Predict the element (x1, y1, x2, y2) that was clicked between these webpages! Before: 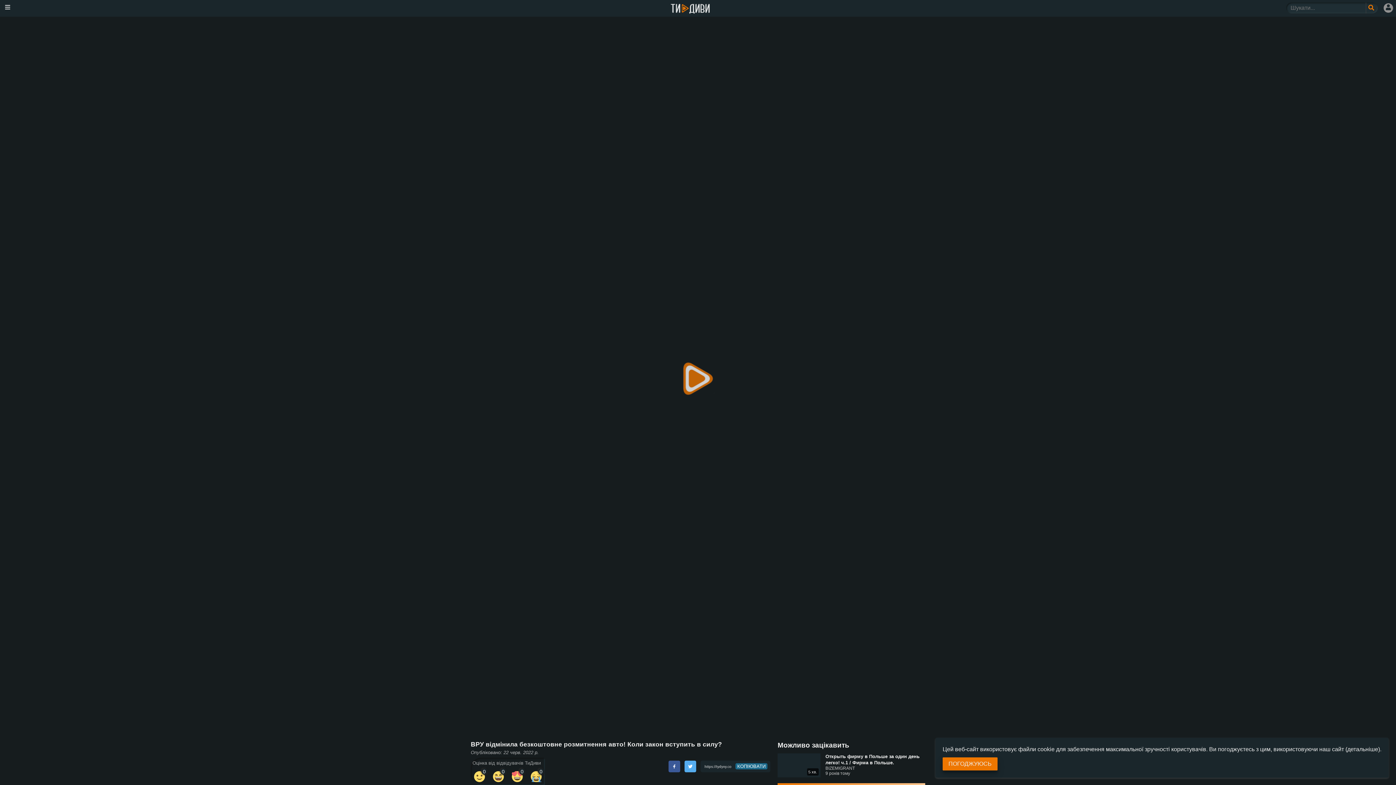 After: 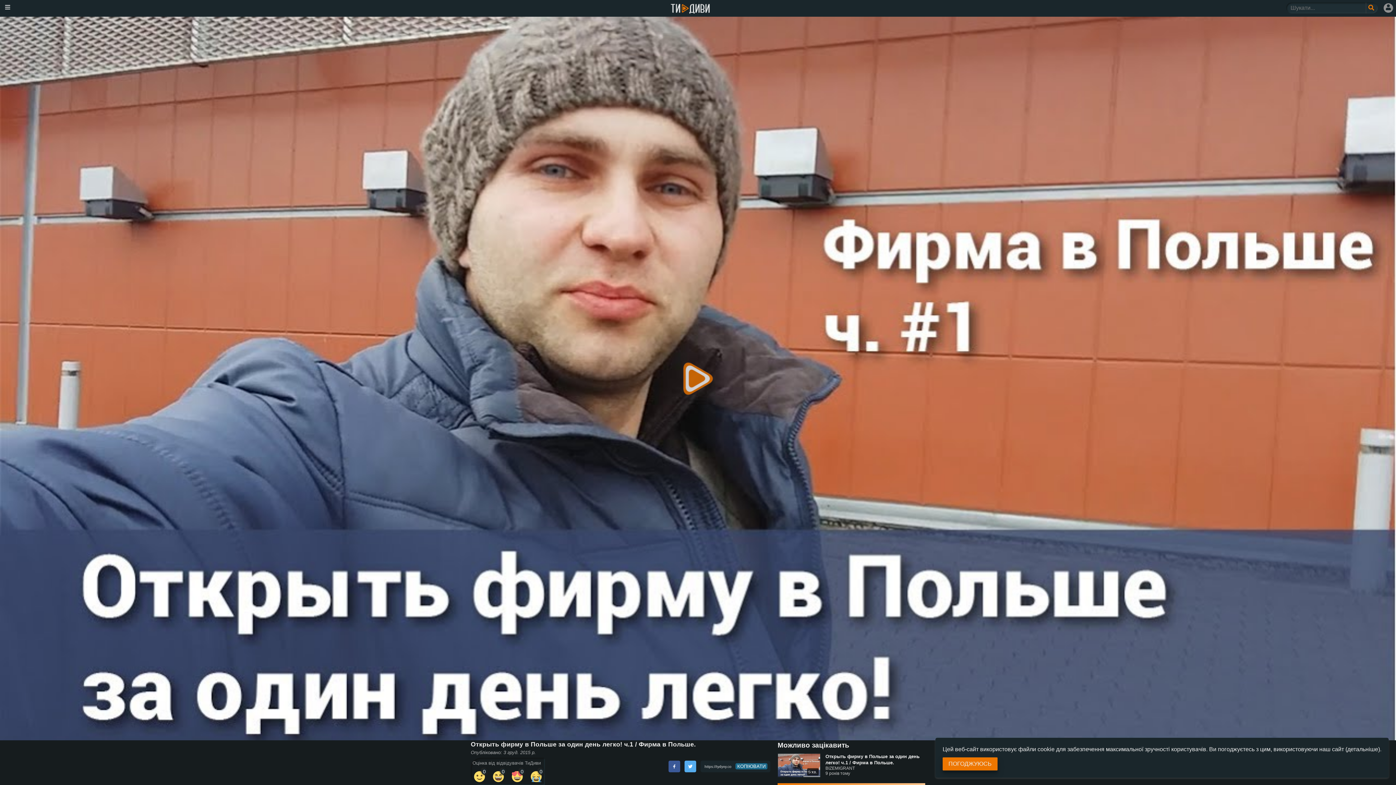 Action: label: Открыть фирму в Польше за один день легко! ч.1 / Фирма в Польше.
BIZEMIGRANT bbox: (825, 753, 925, 771)